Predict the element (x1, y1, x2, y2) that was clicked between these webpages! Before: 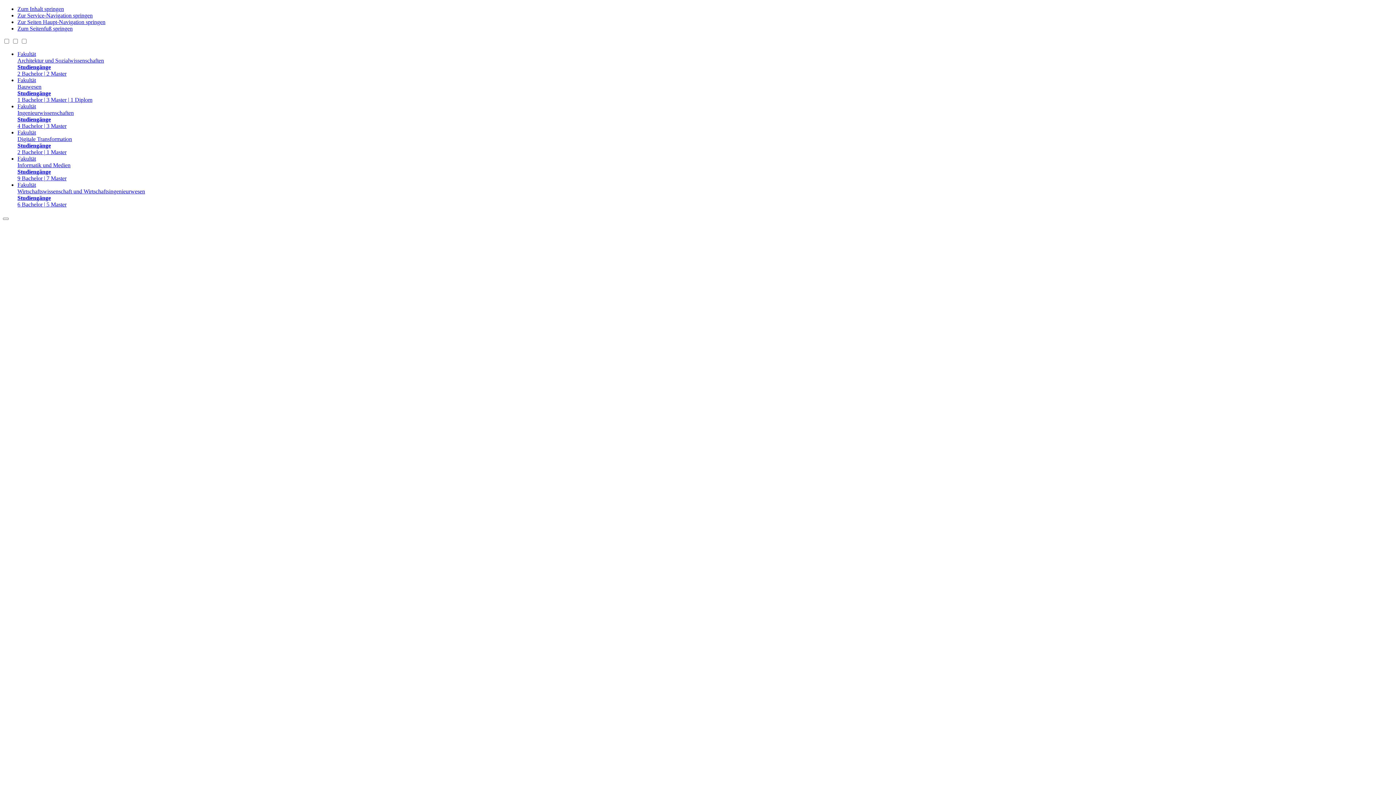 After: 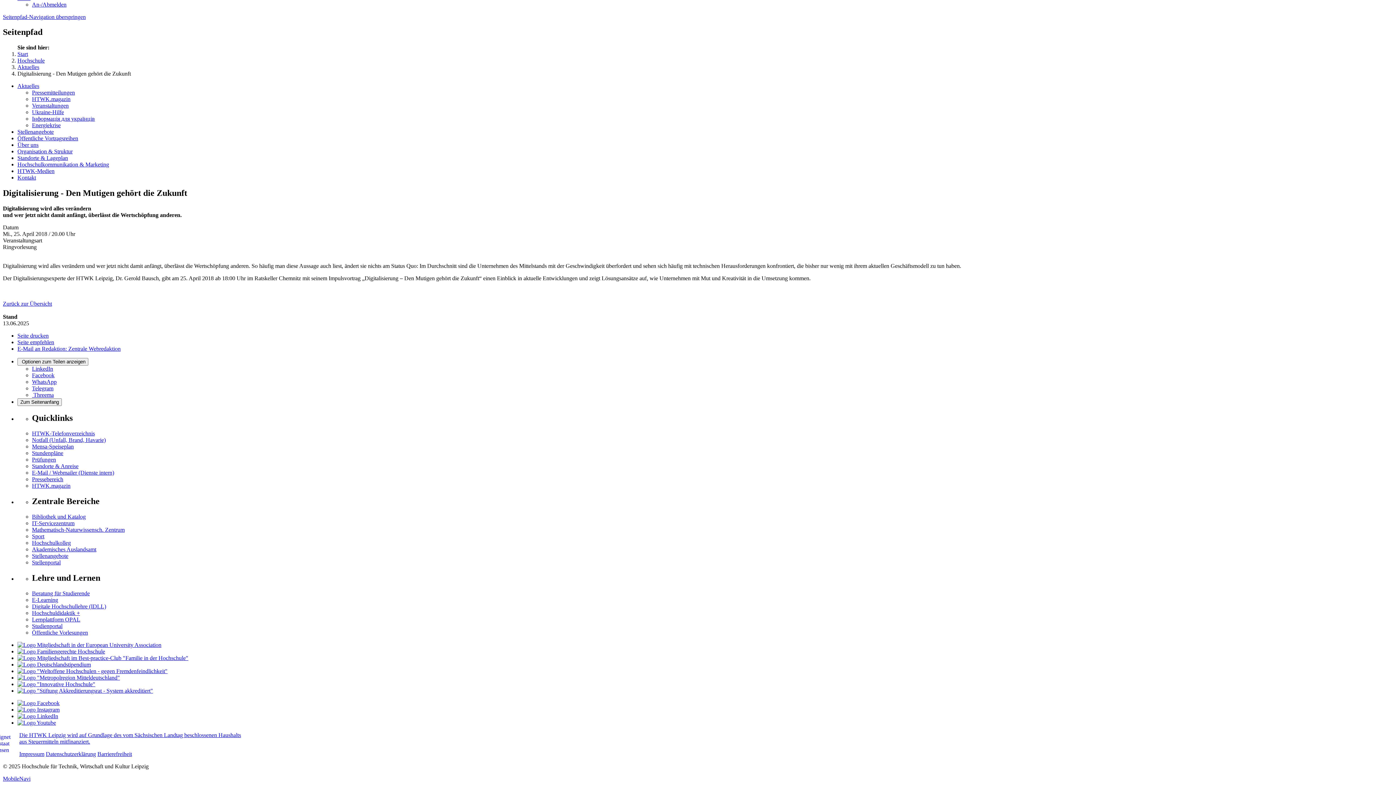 Action: bbox: (17, 25, 72, 31) label: Zum Seitenfuß springen